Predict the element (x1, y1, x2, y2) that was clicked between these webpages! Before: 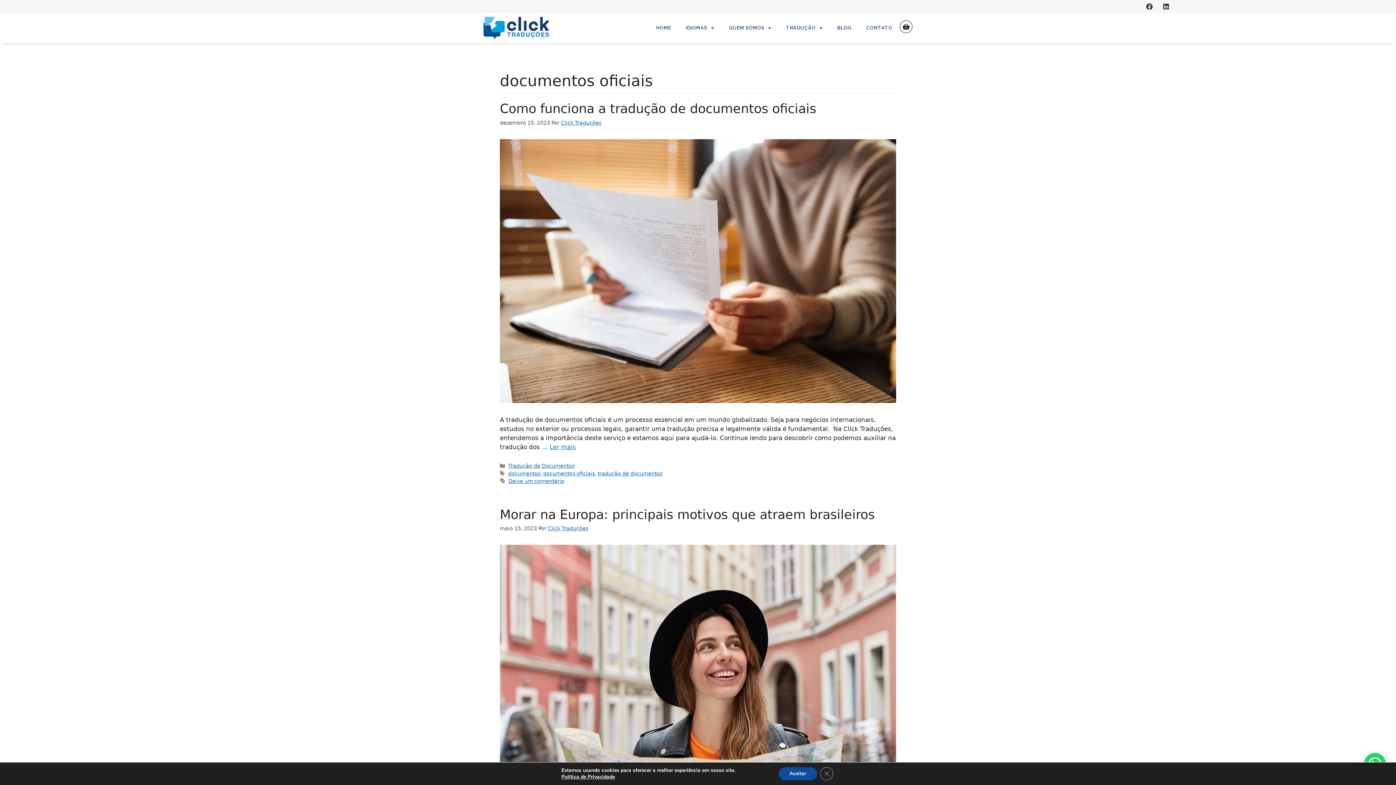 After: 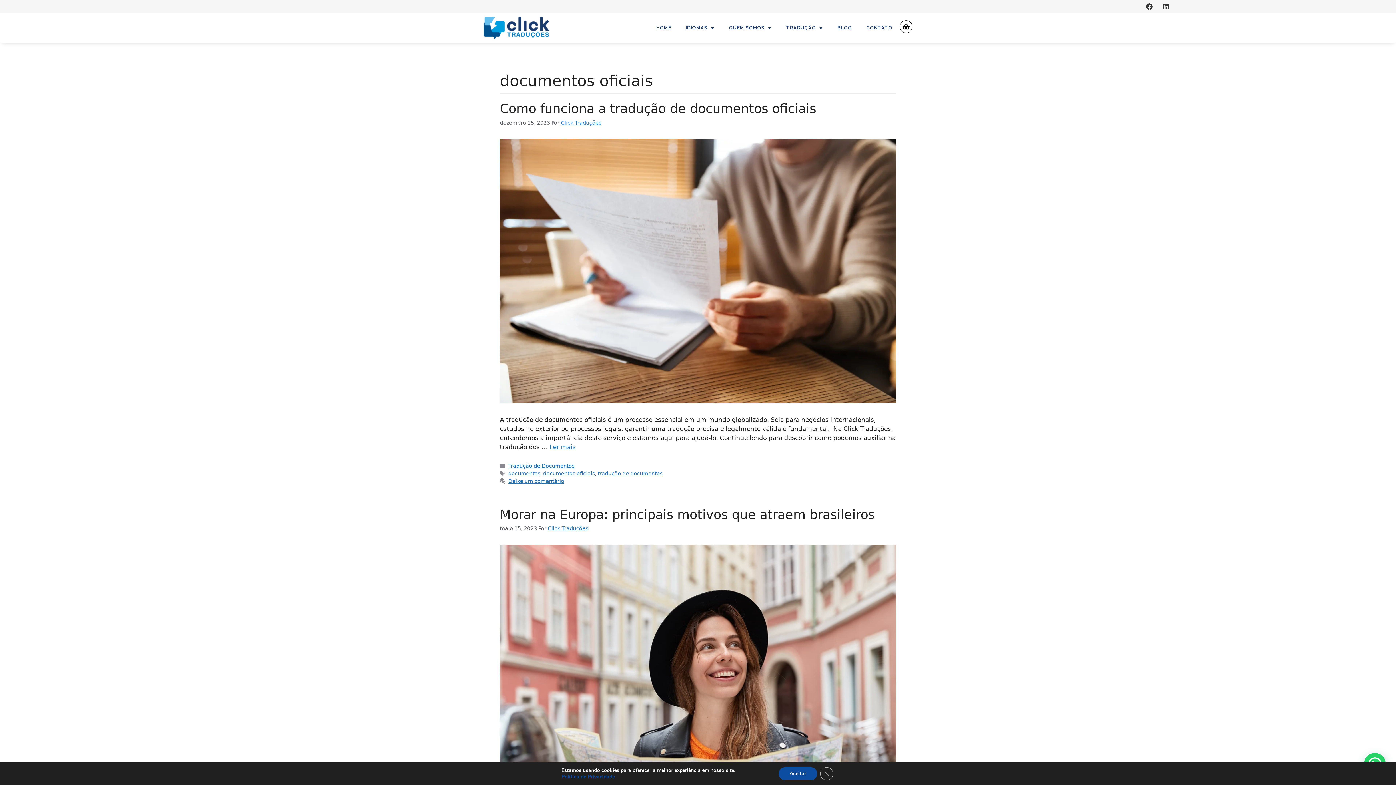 Action: bbox: (561, 773, 615, 780) label: Política de Privacidade